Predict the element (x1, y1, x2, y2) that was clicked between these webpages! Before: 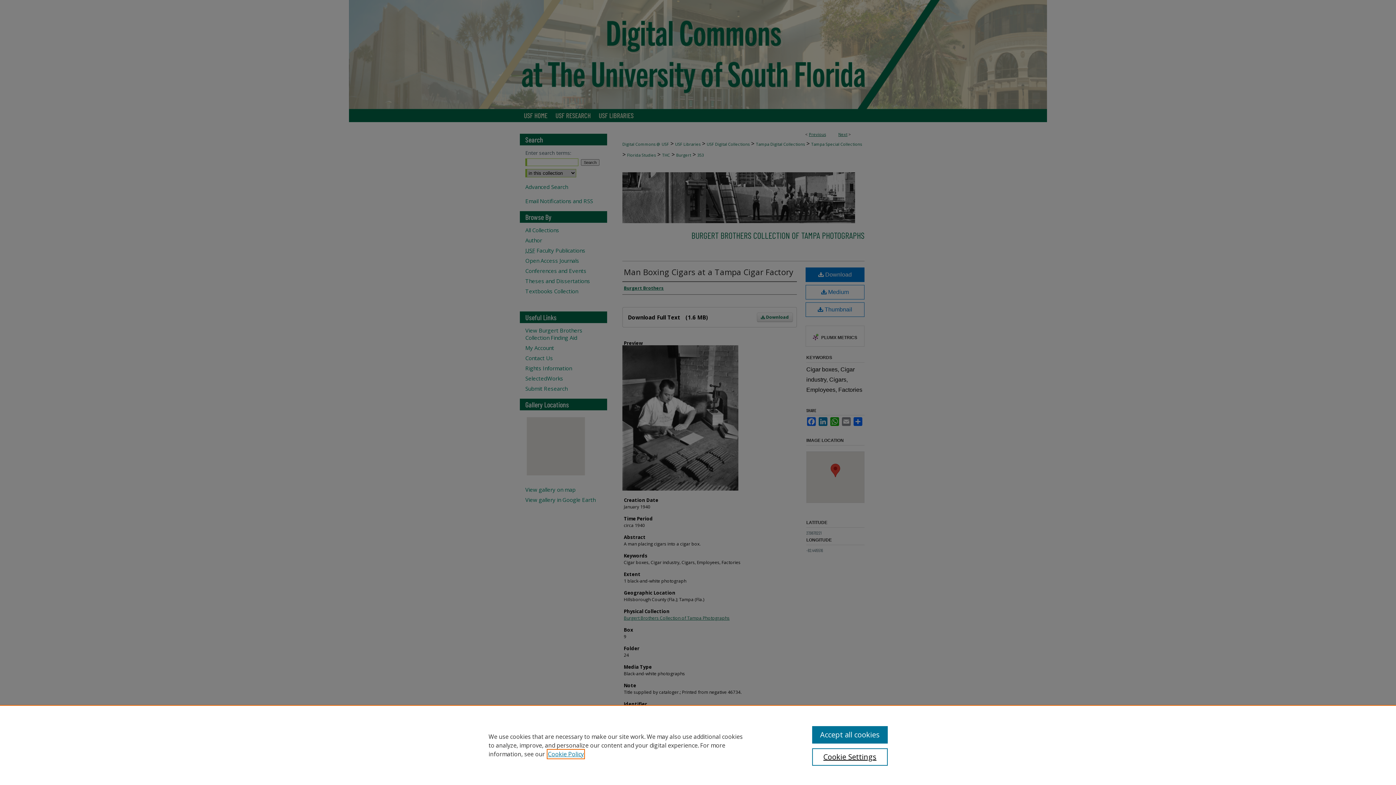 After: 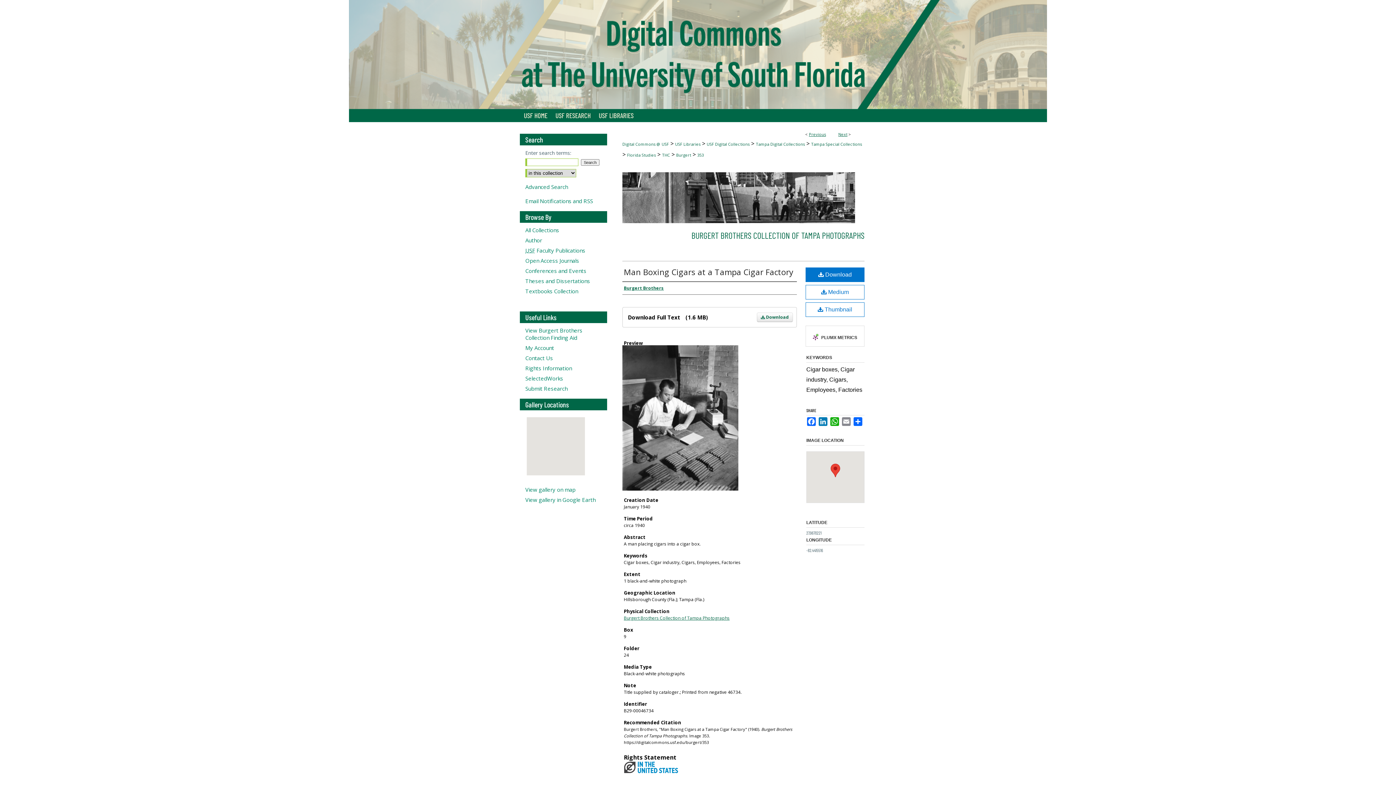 Action: bbox: (812, 726, 887, 744) label: Accept all cookies